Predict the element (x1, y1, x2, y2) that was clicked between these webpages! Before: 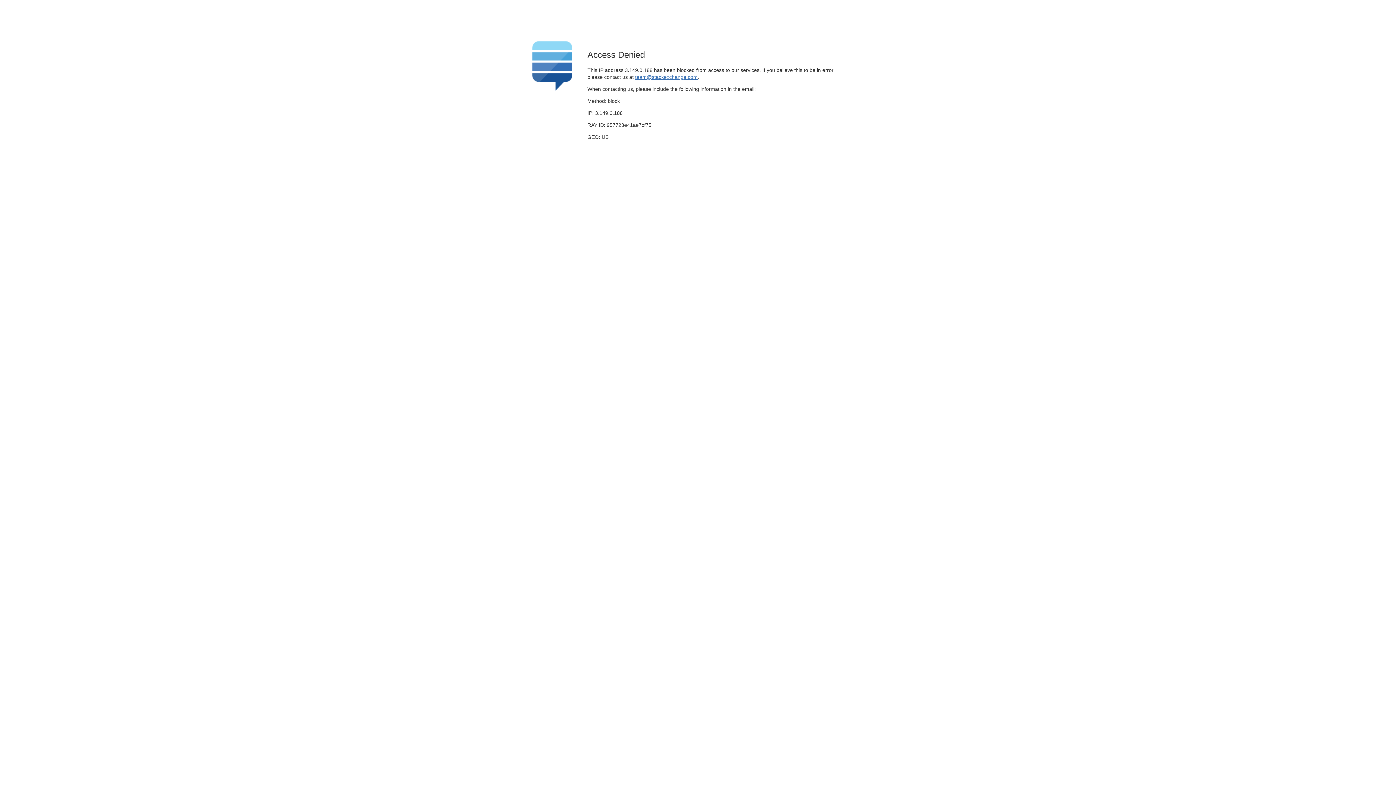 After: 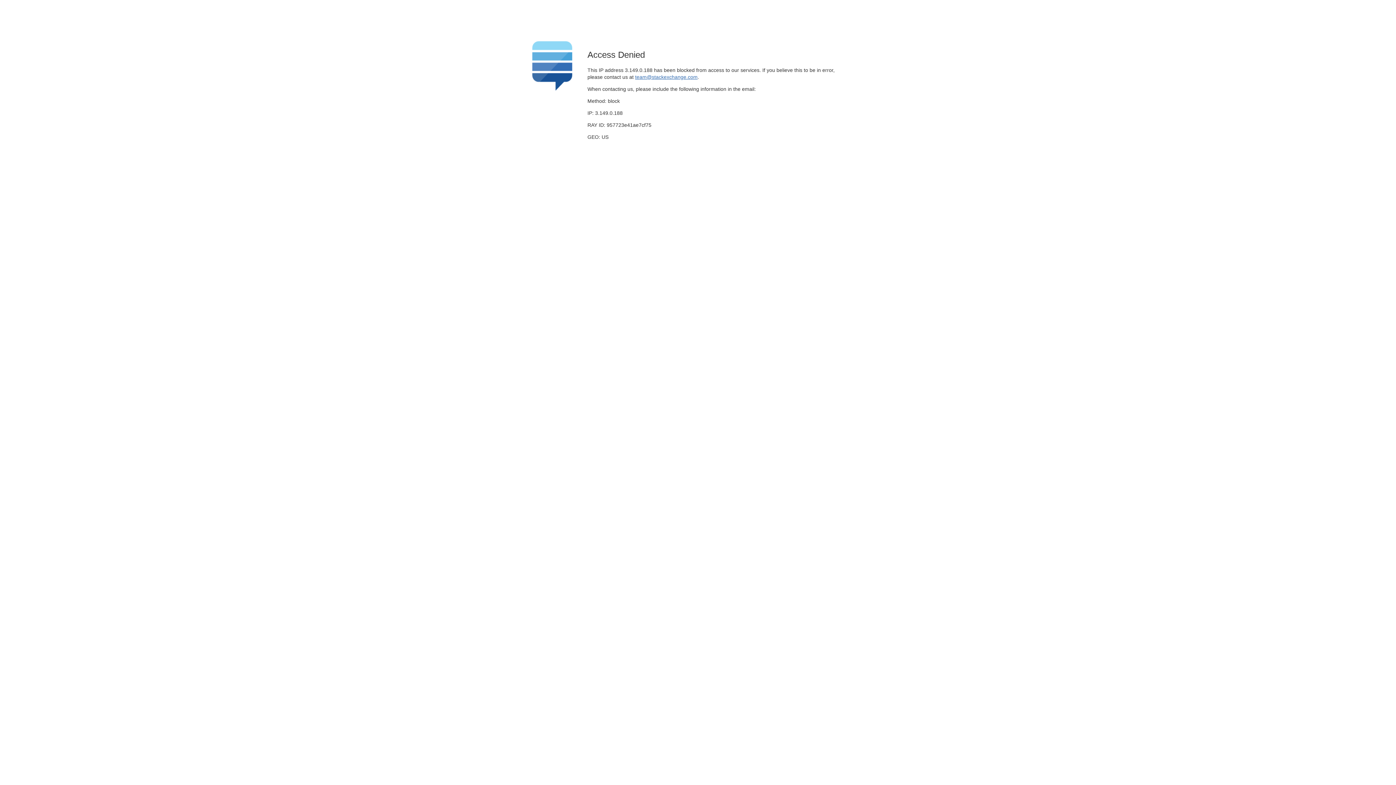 Action: bbox: (635, 74, 697, 79) label: team@stackexchange.com